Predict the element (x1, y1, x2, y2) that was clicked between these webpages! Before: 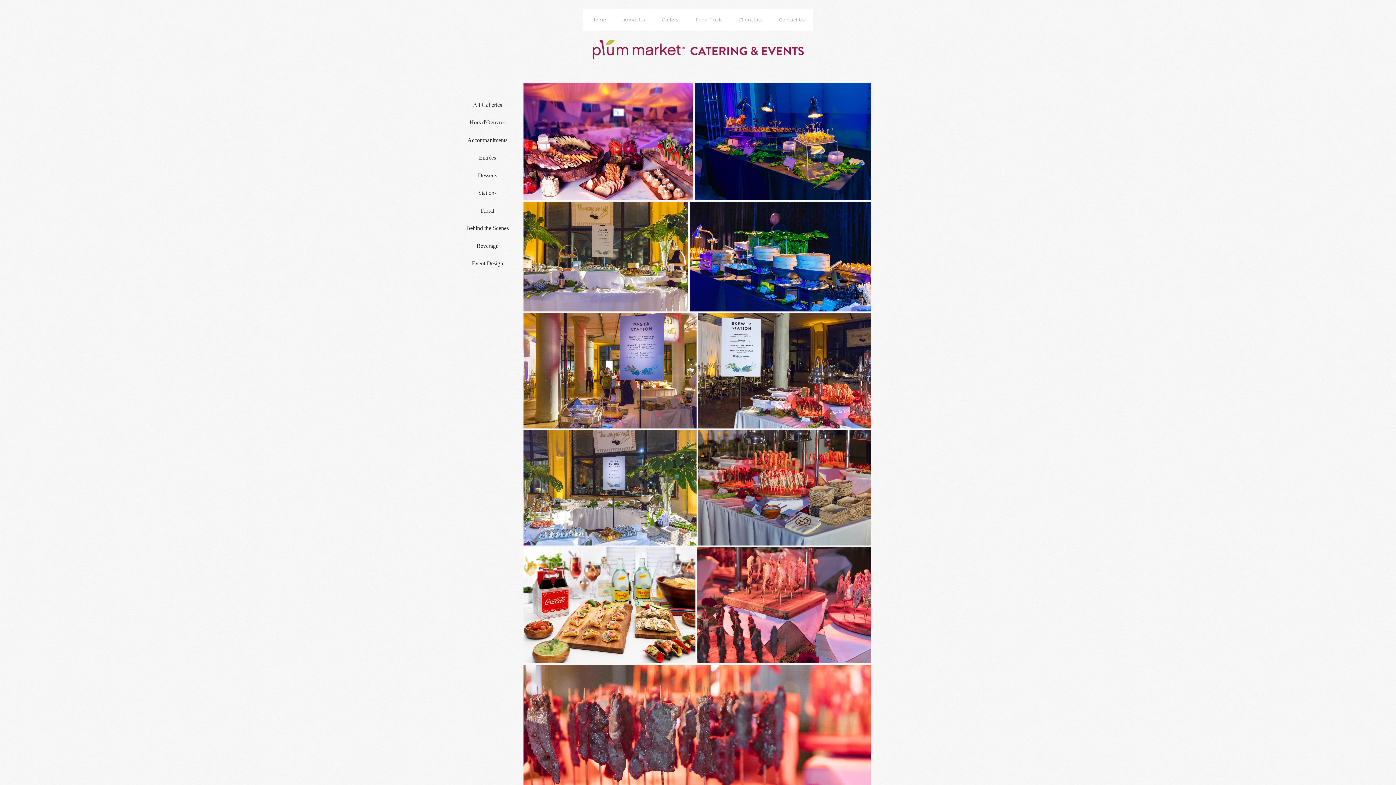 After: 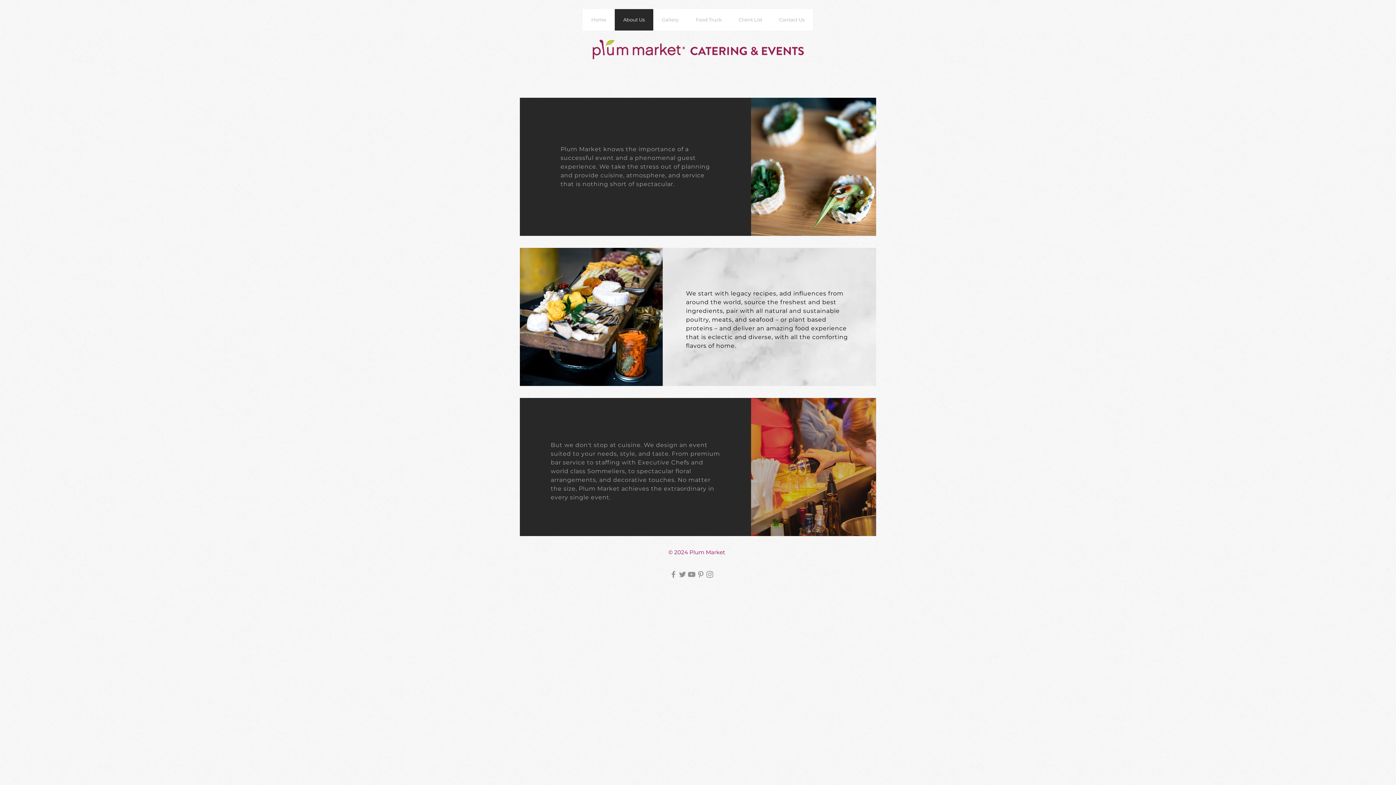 Action: bbox: (614, 9, 653, 30) label: About Us